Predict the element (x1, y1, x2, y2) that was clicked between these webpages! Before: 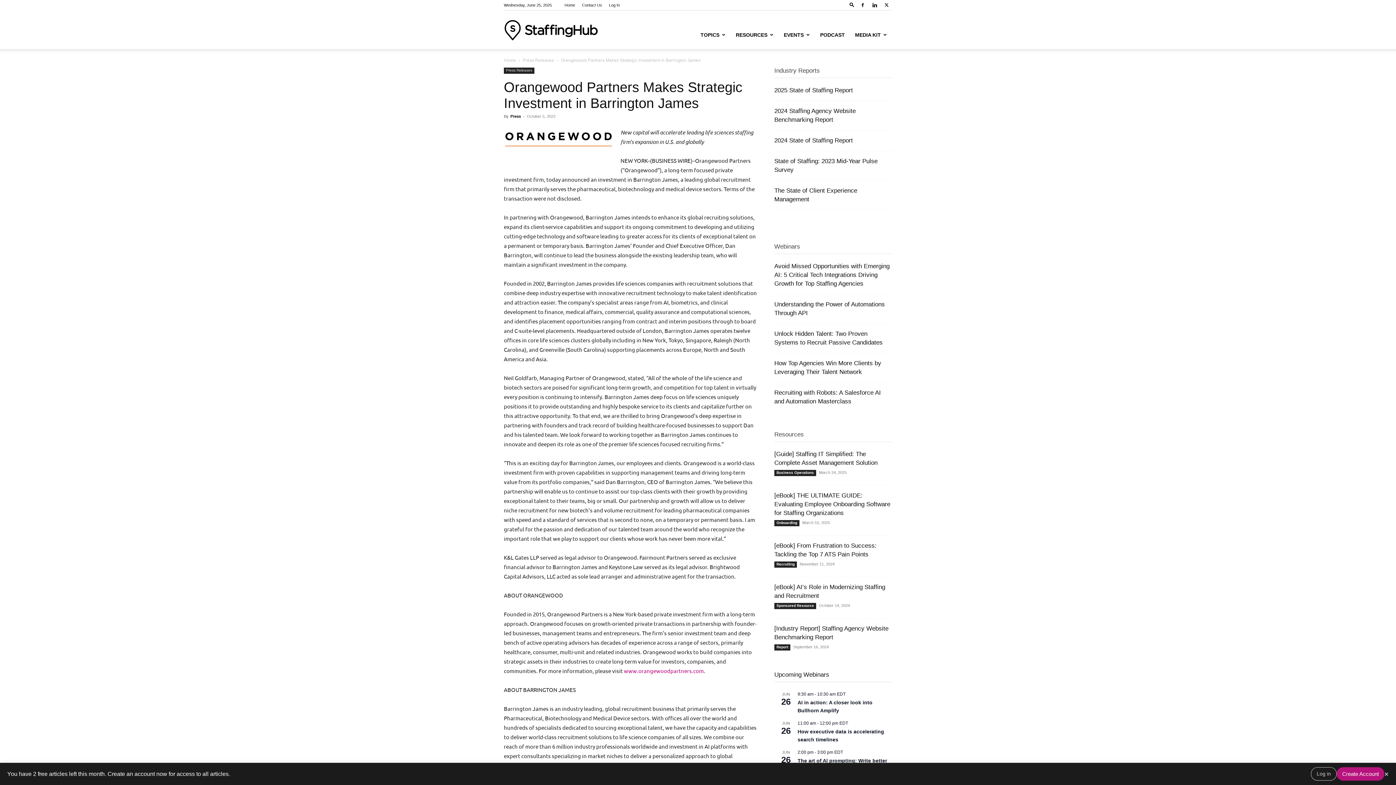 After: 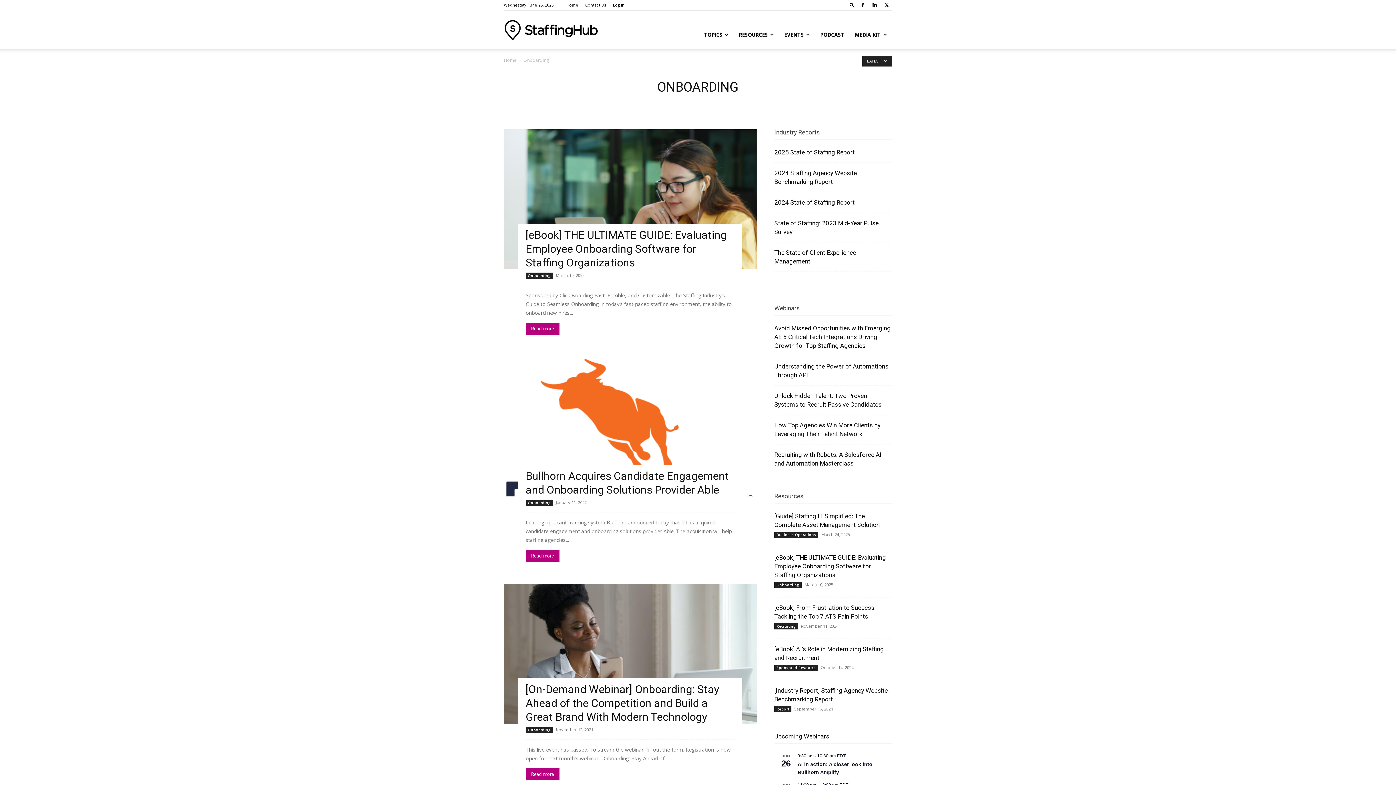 Action: label: Onboarding bbox: (774, 520, 799, 526)